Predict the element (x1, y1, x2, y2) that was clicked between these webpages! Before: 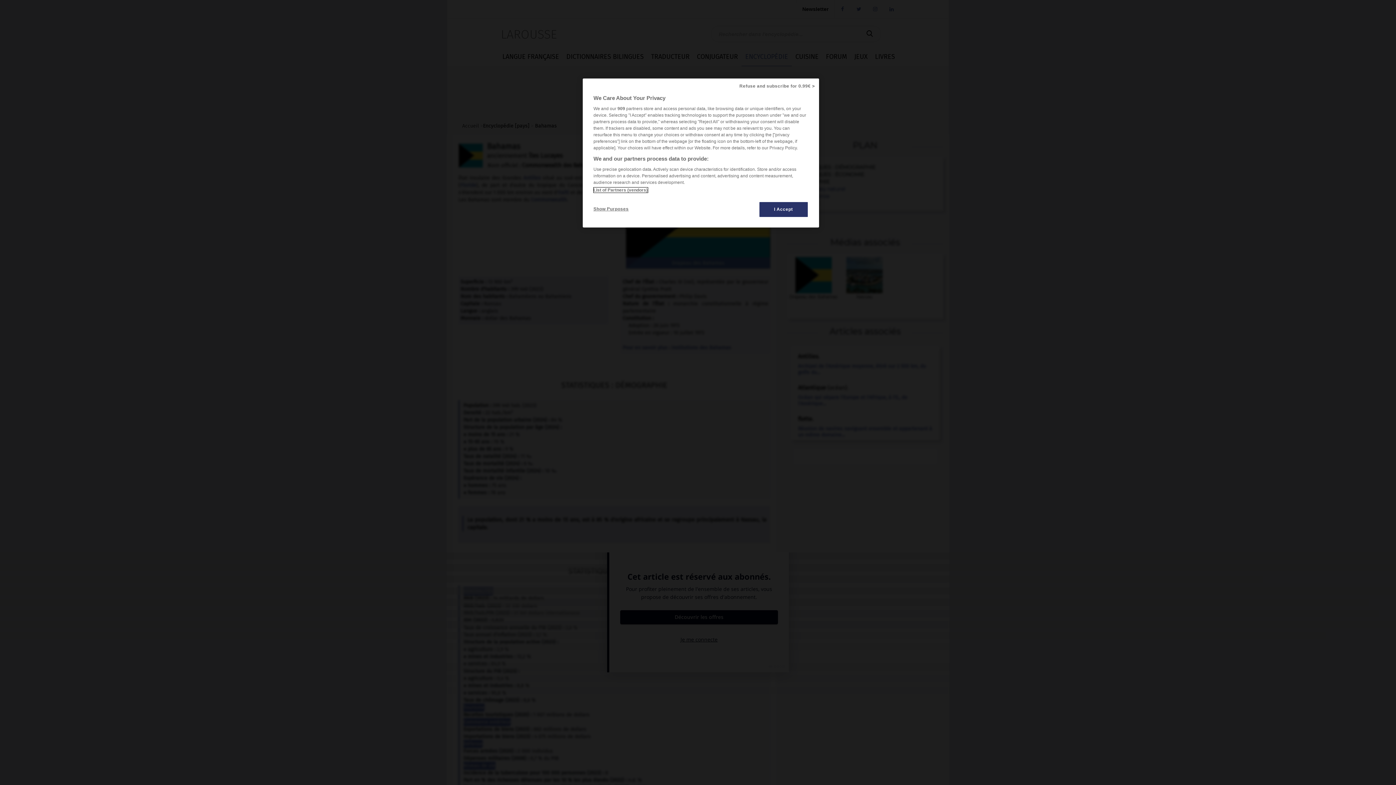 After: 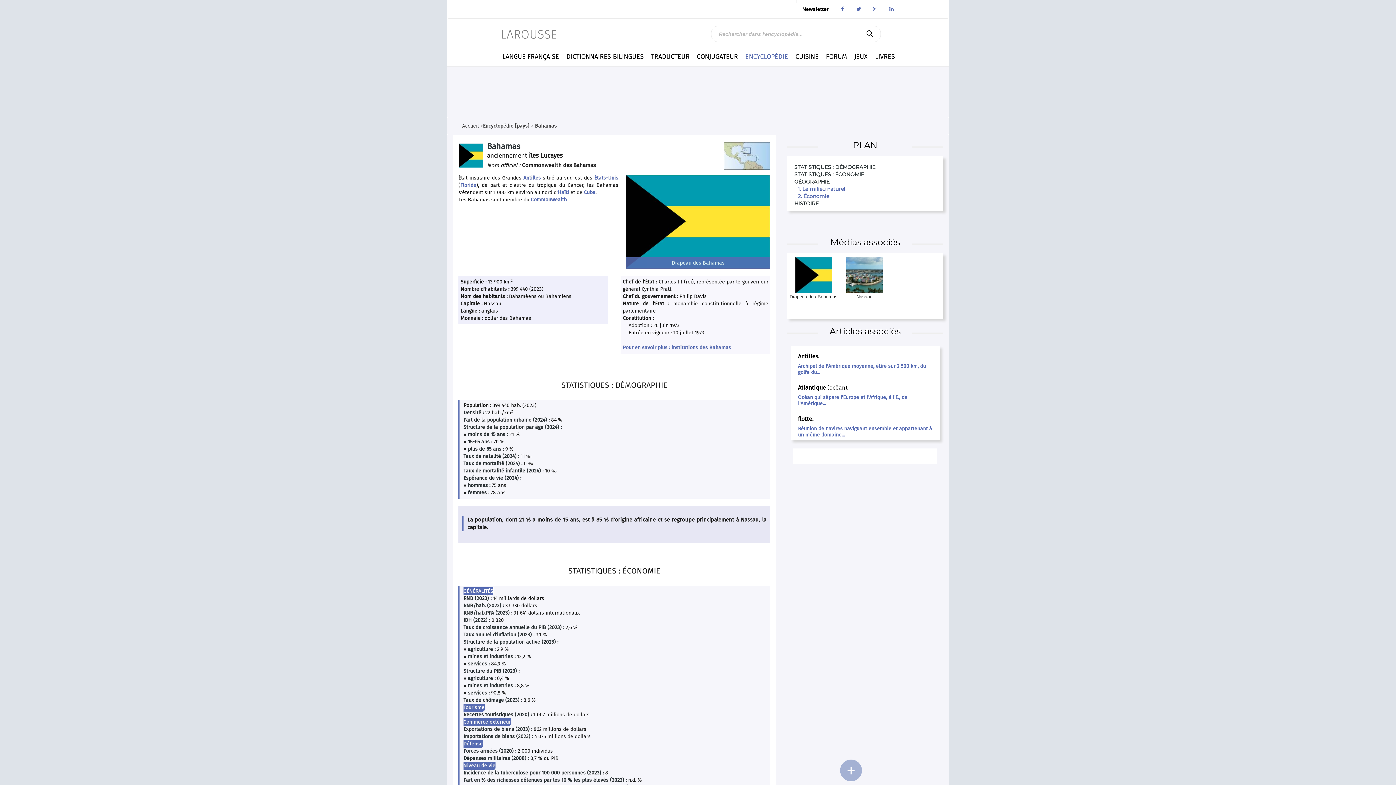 Action: label: I Accept bbox: (759, 201, 808, 217)